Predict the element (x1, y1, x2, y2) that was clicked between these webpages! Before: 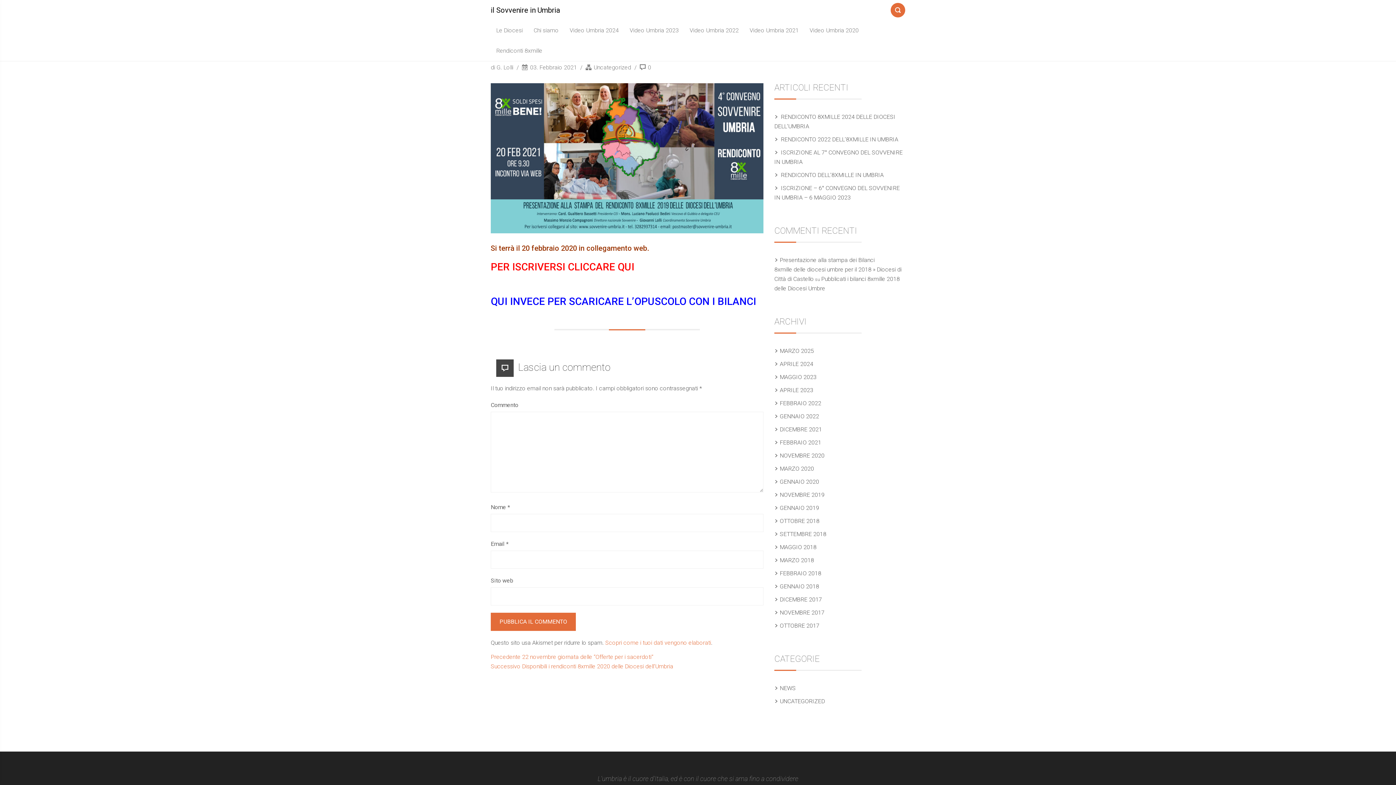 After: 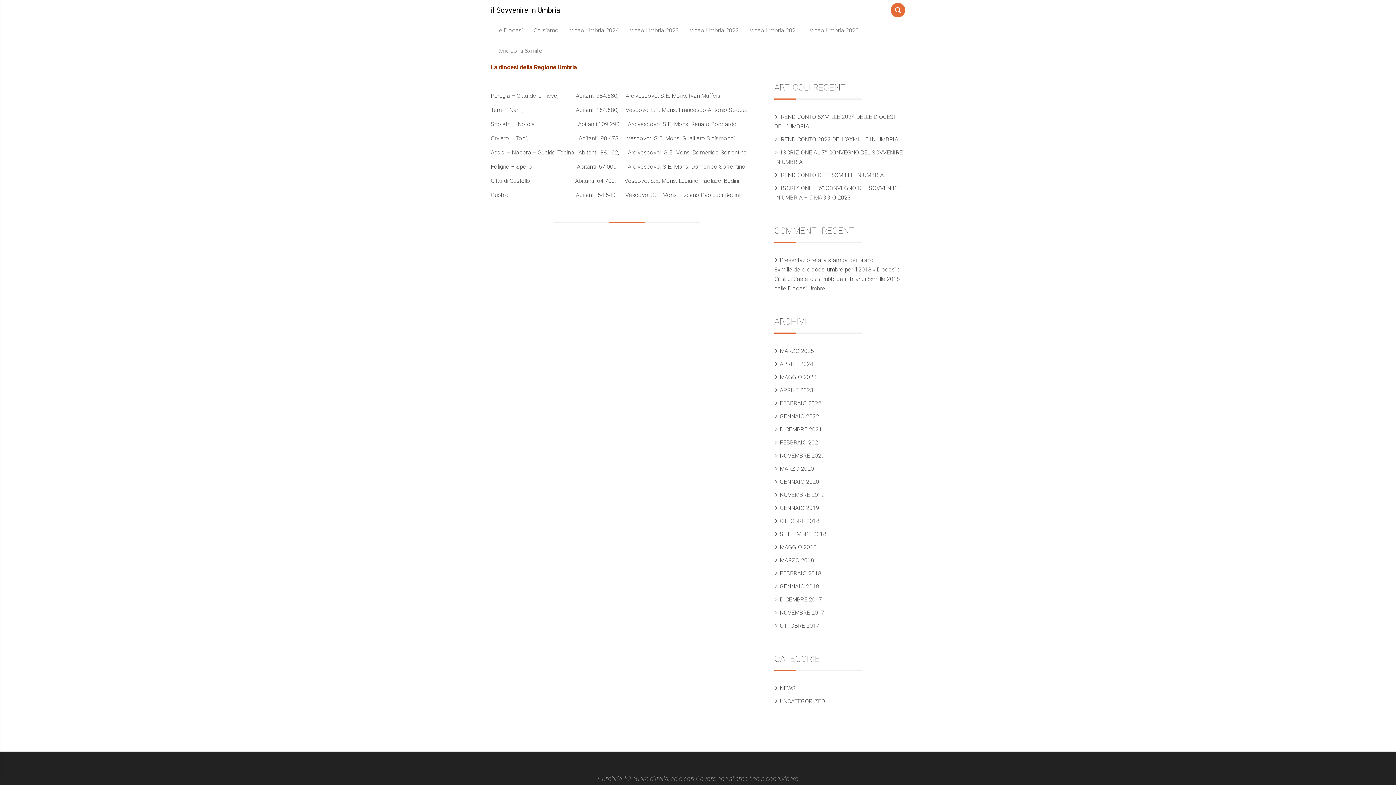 Action: bbox: (490, 20, 528, 40) label: Le Diocesi